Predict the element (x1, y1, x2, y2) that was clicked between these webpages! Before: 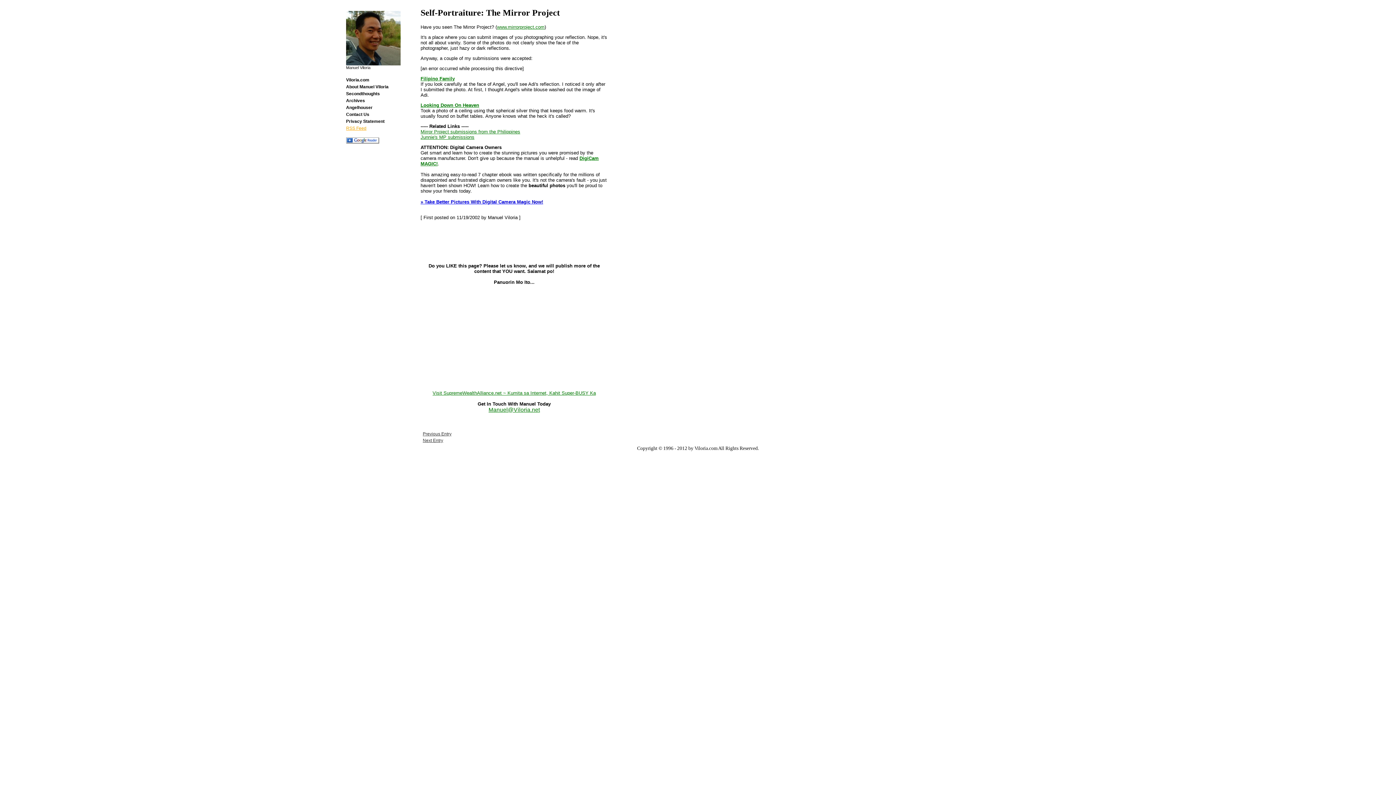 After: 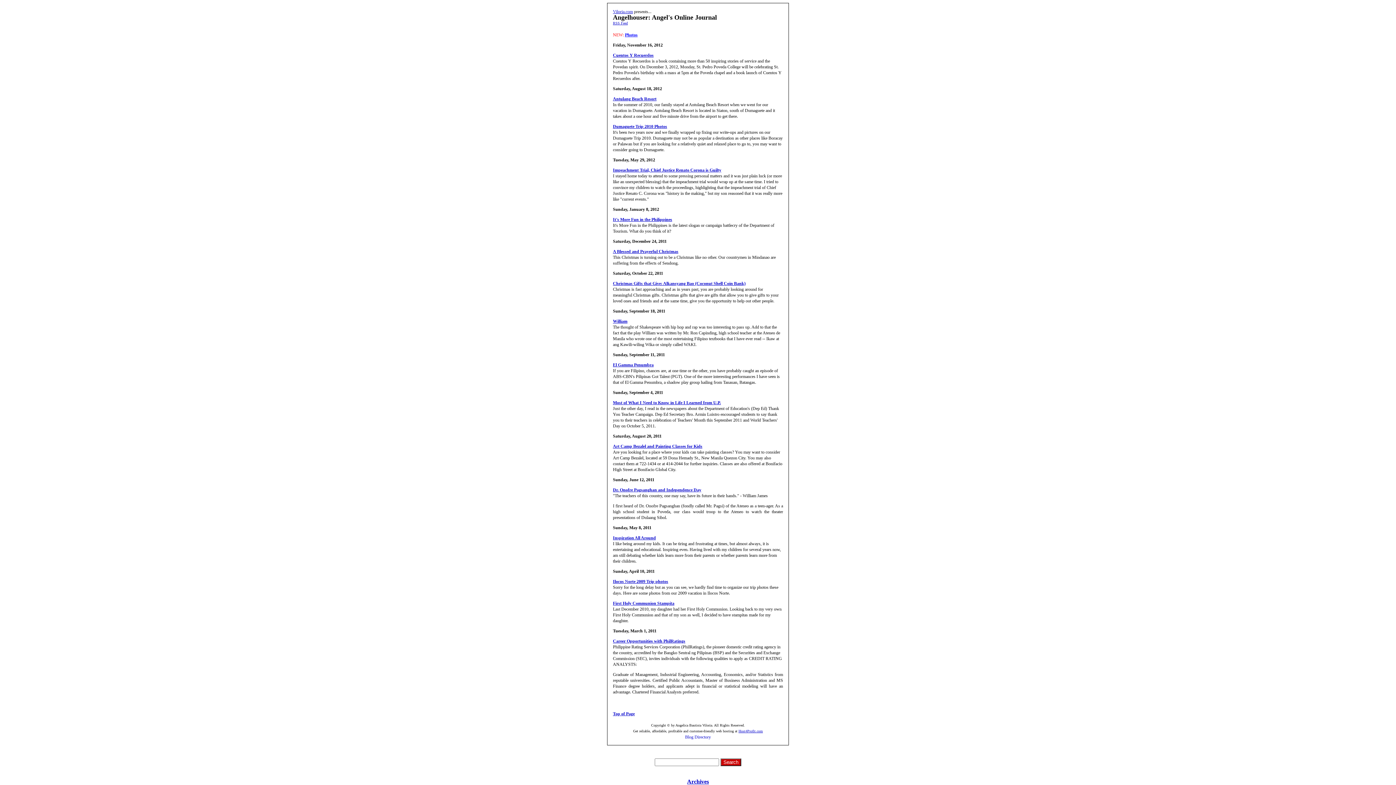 Action: bbox: (346, 105, 372, 110) label: Angelhouser